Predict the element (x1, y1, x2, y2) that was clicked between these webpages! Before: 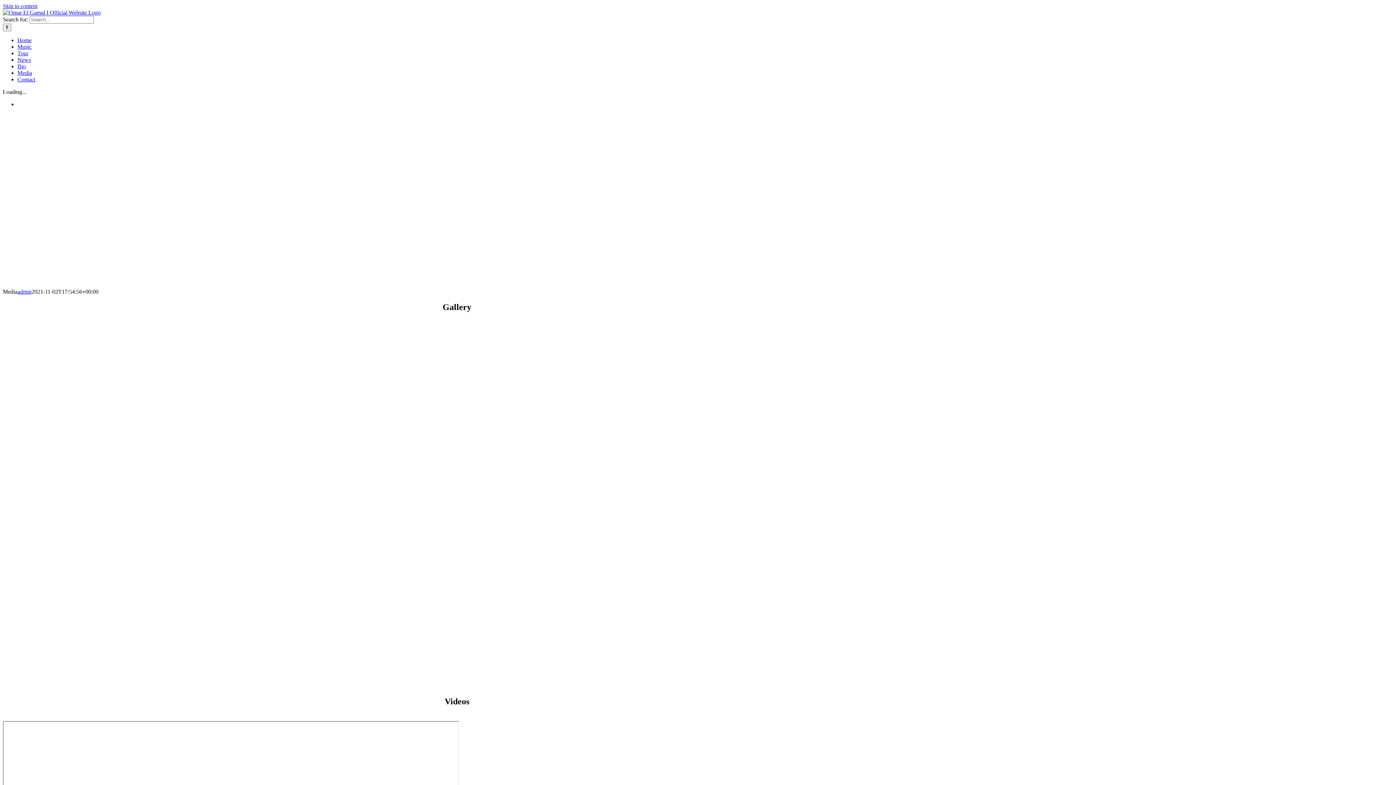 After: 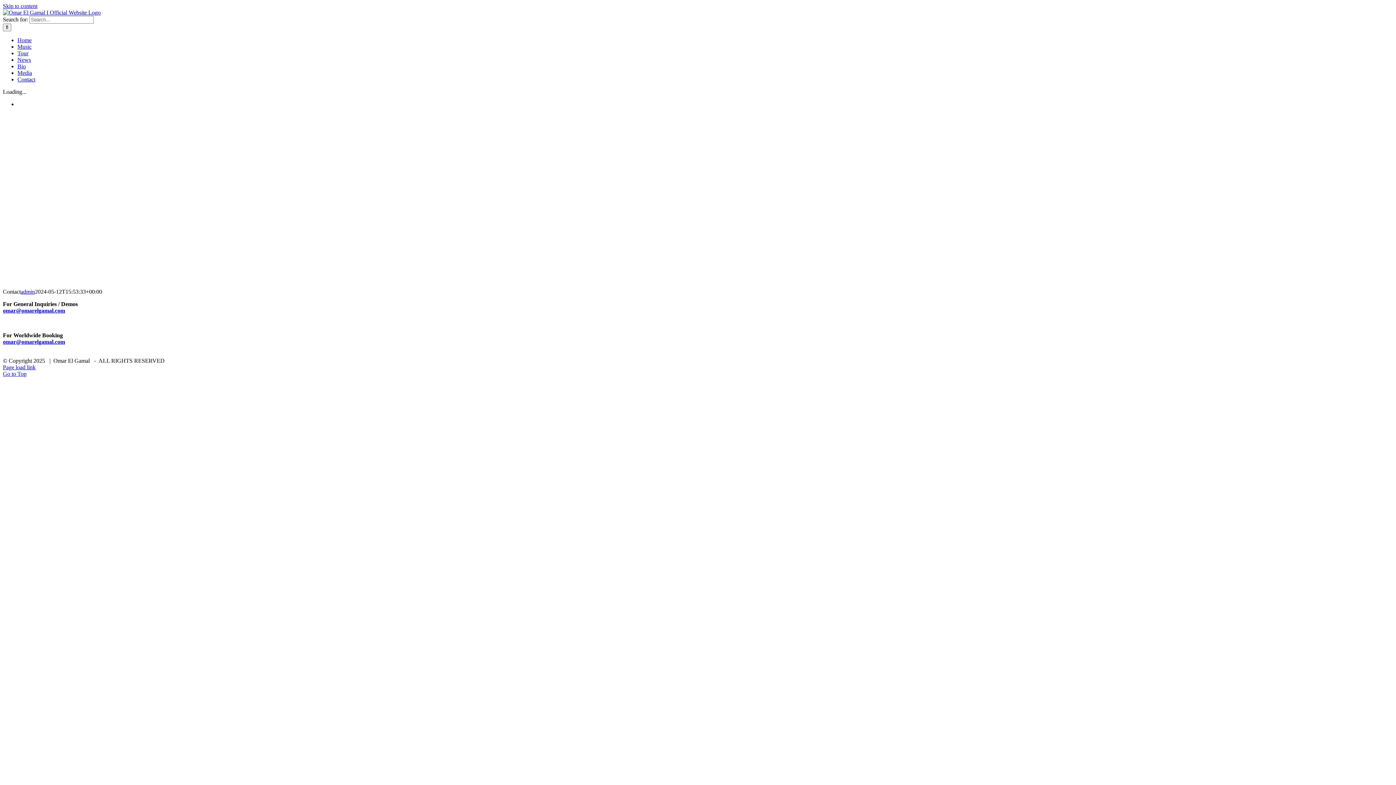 Action: label: Contact bbox: (17, 76, 35, 82)